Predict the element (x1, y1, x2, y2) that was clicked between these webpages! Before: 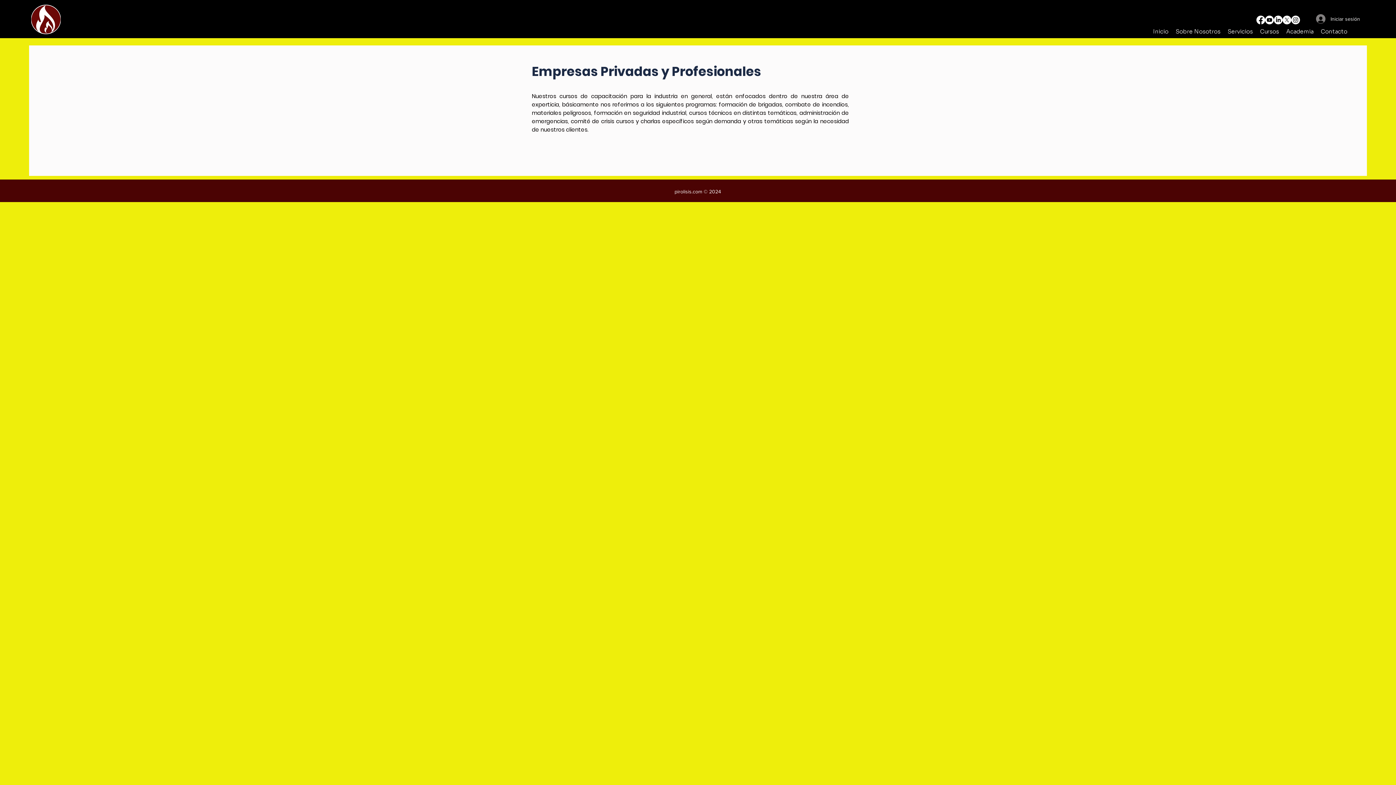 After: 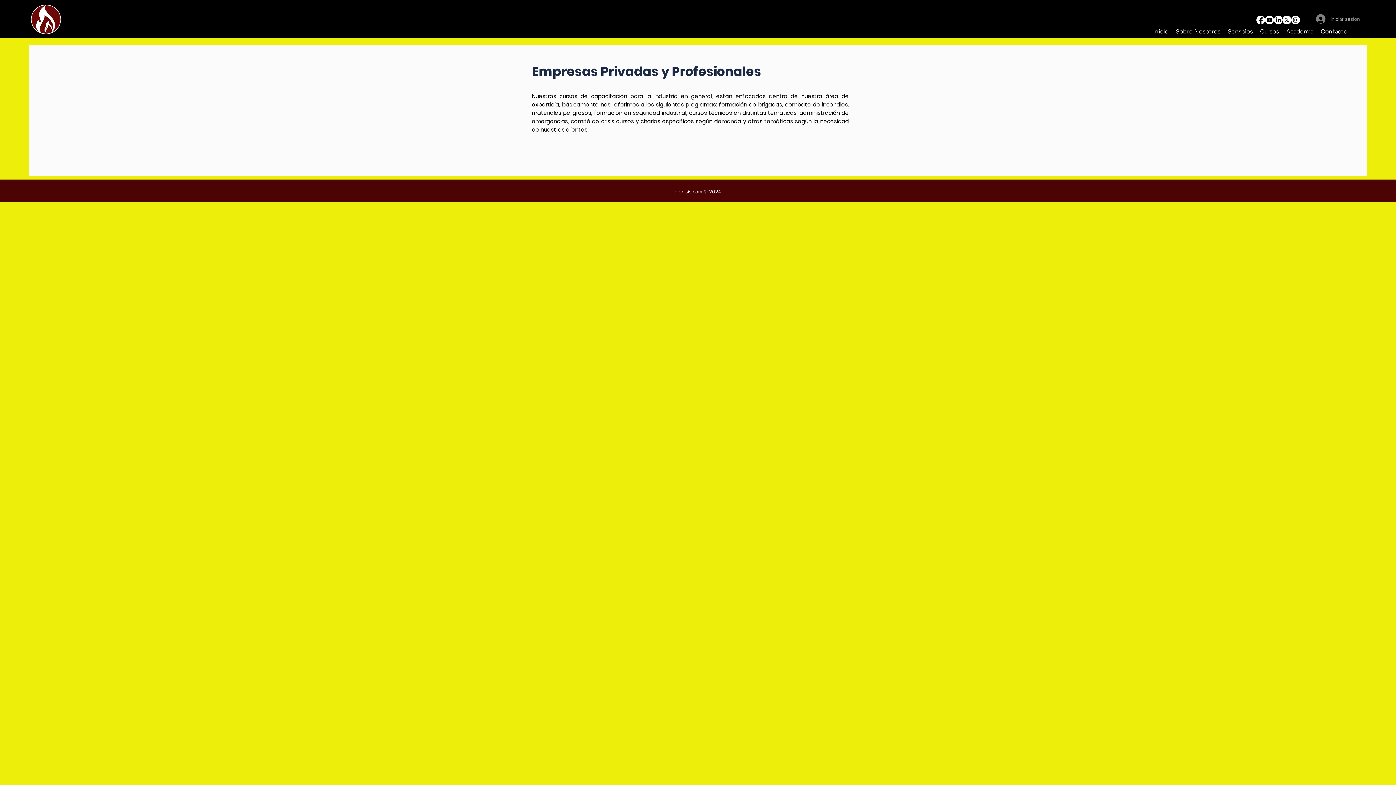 Action: bbox: (1311, 12, 1351, 25) label: Iniciar sesión